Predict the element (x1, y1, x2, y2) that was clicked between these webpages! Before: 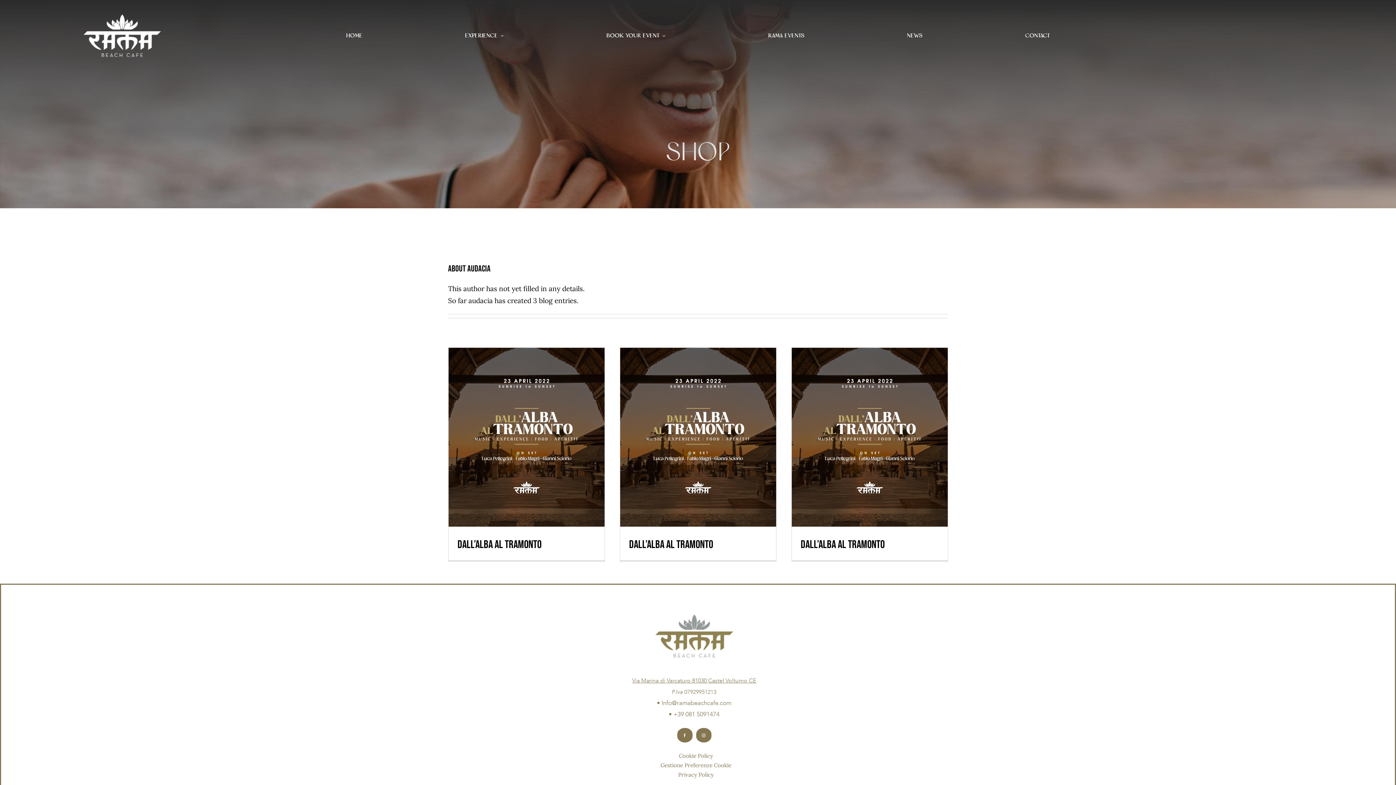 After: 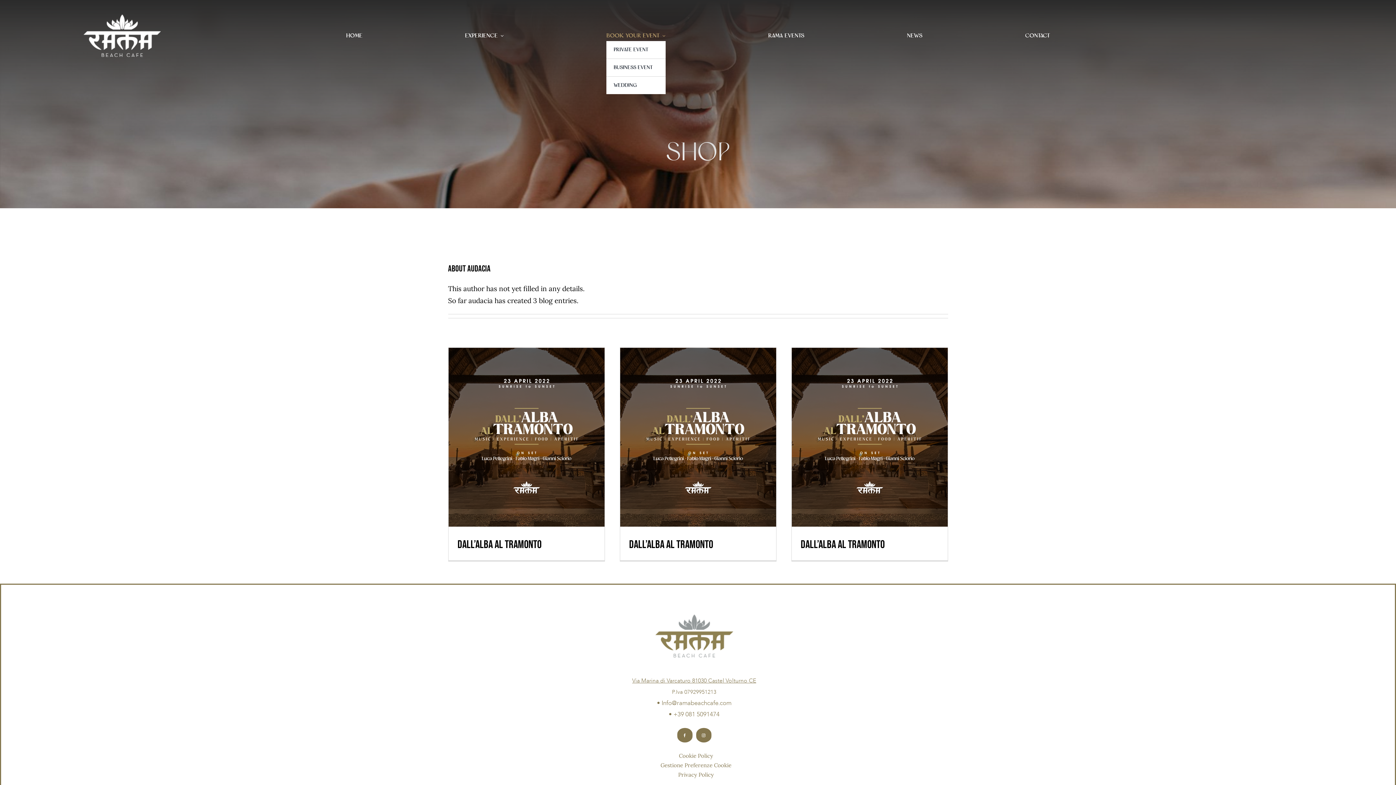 Action: label: Open submenu of BOOK YOUR EVENT bbox: (662, 29, 665, 39)